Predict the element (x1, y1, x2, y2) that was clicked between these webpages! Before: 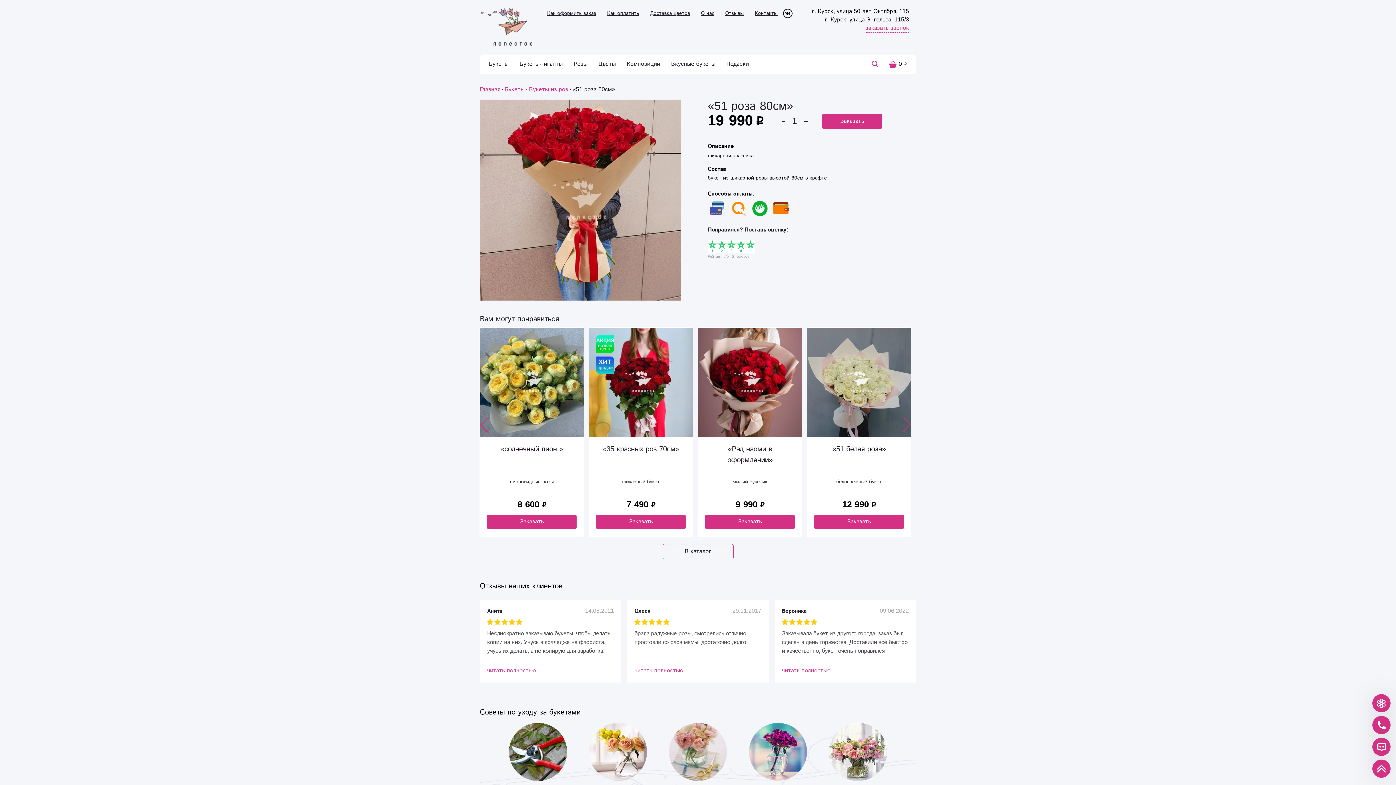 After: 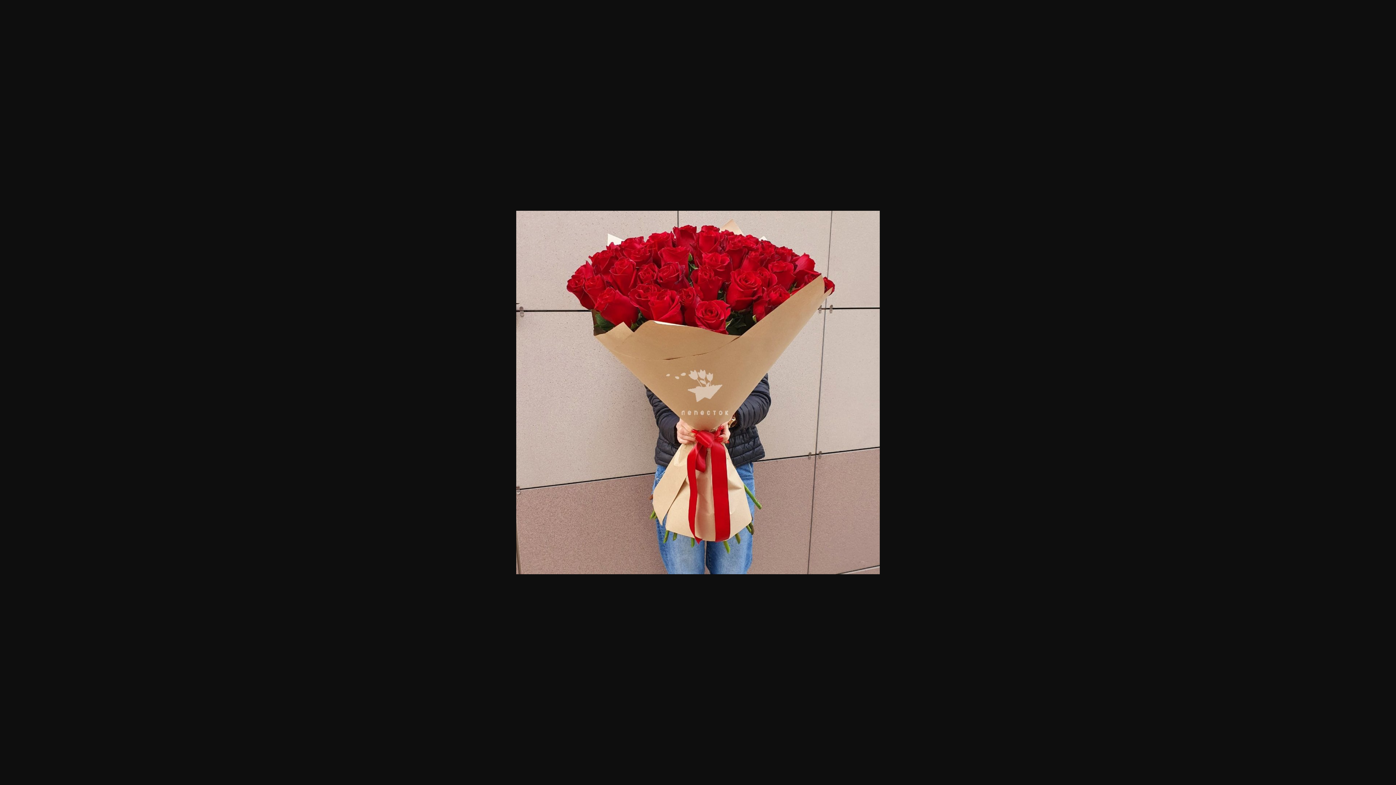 Action: bbox: (480, 99, 681, 300)